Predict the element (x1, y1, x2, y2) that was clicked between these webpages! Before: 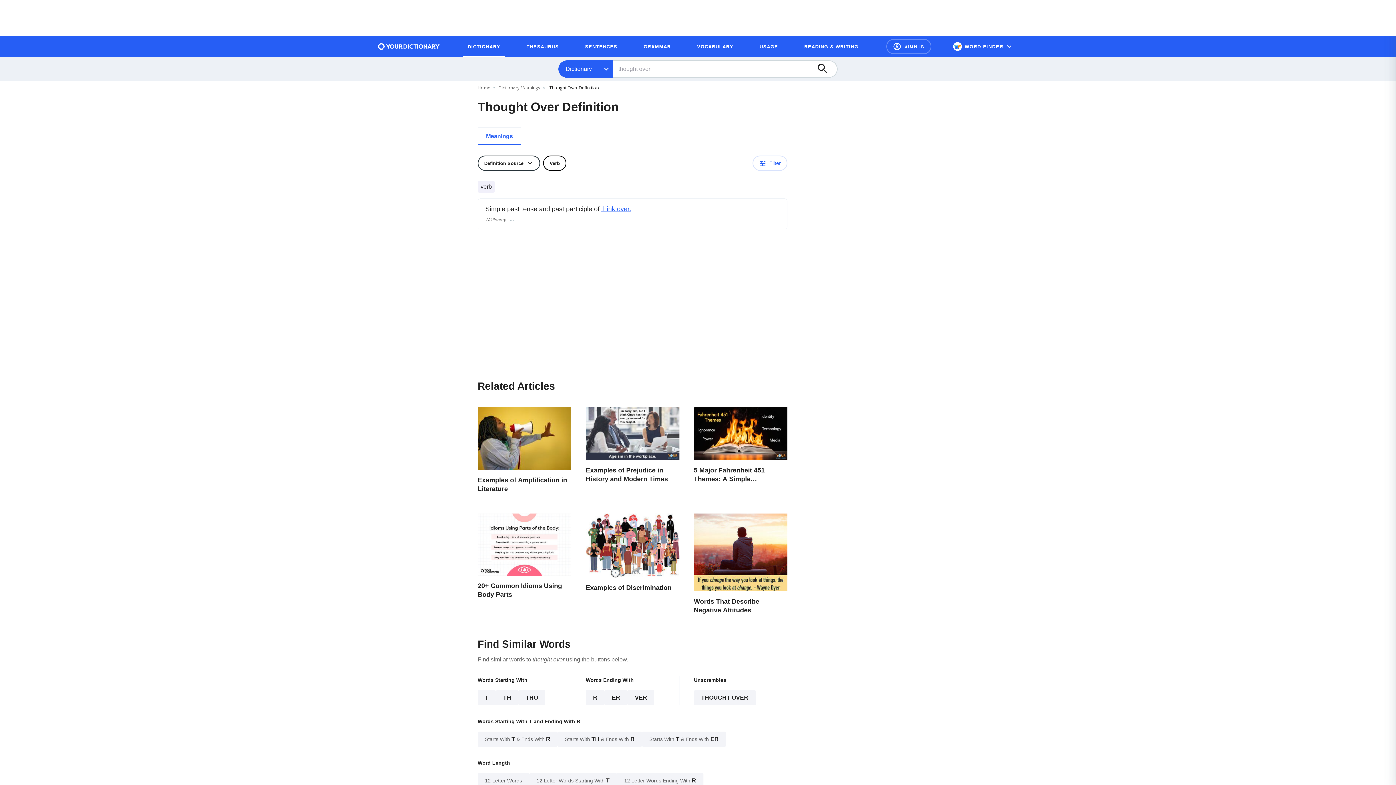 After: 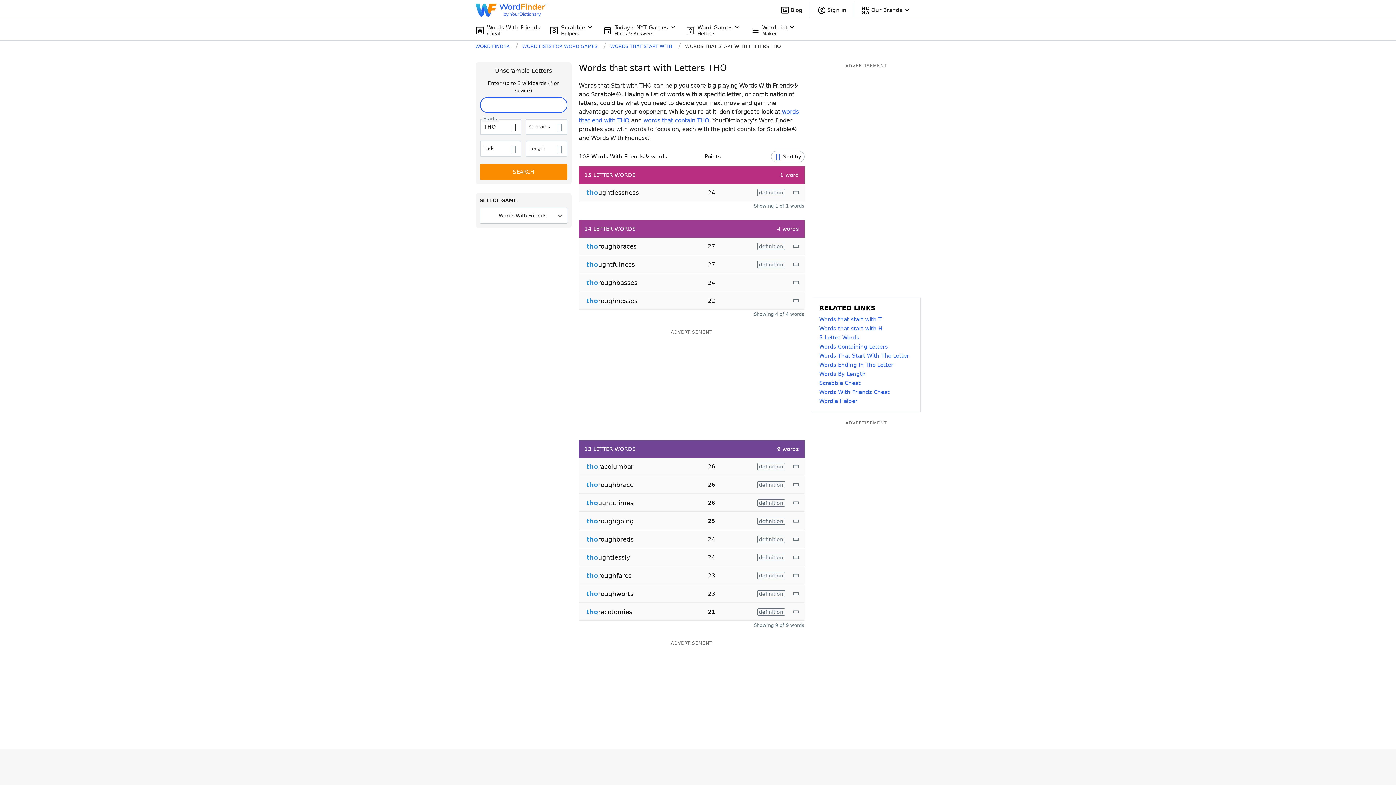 Action: label: THO bbox: (518, 690, 545, 705)